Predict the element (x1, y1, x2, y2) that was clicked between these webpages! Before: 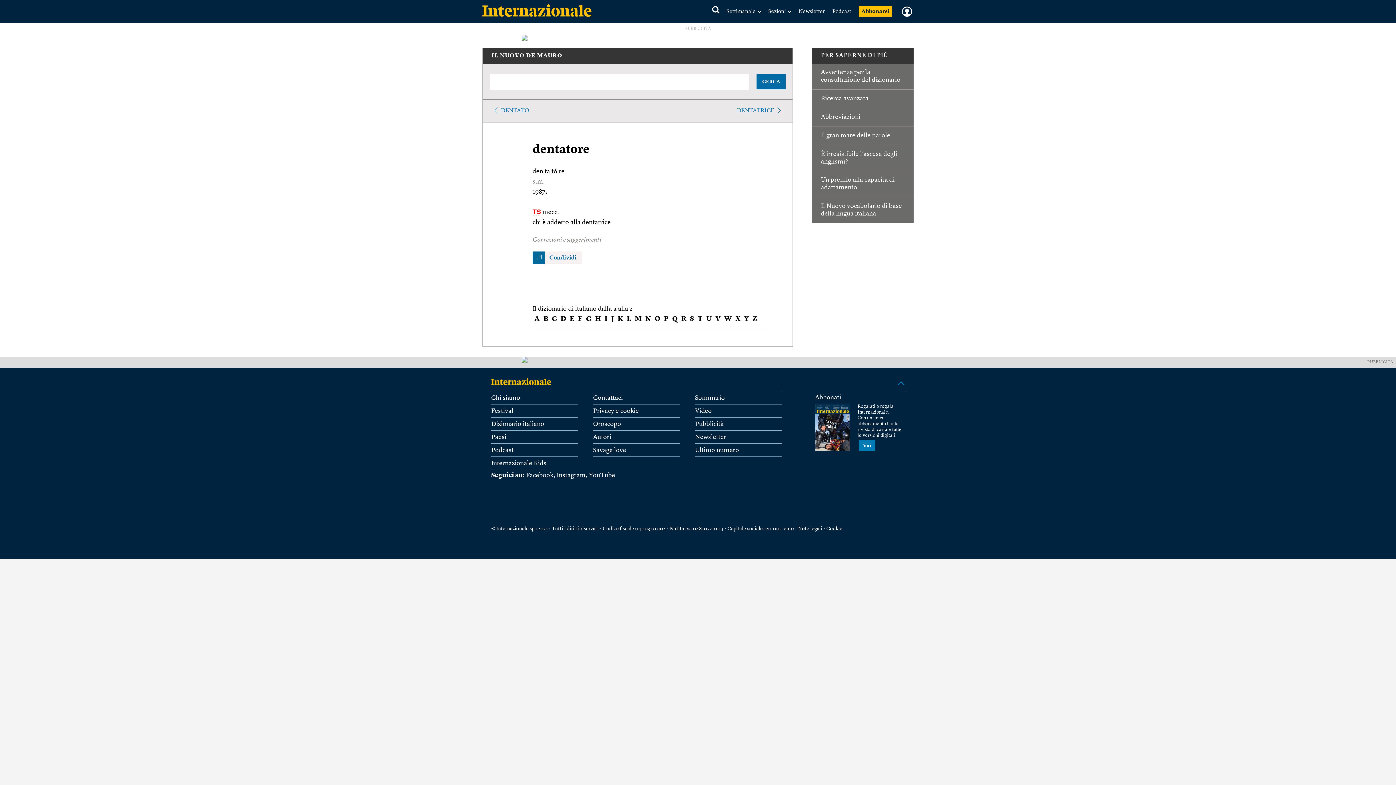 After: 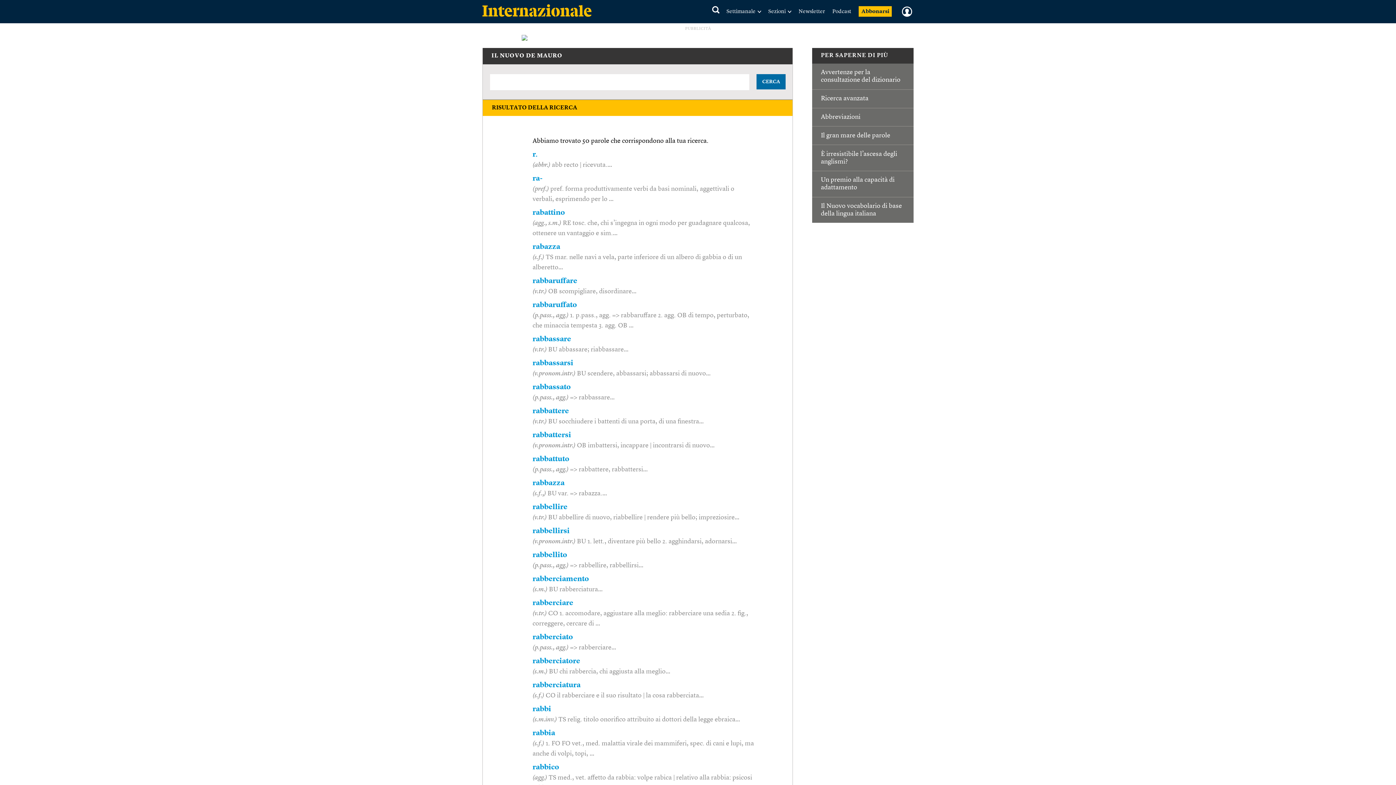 Action: label: R bbox: (681, 315, 686, 322)